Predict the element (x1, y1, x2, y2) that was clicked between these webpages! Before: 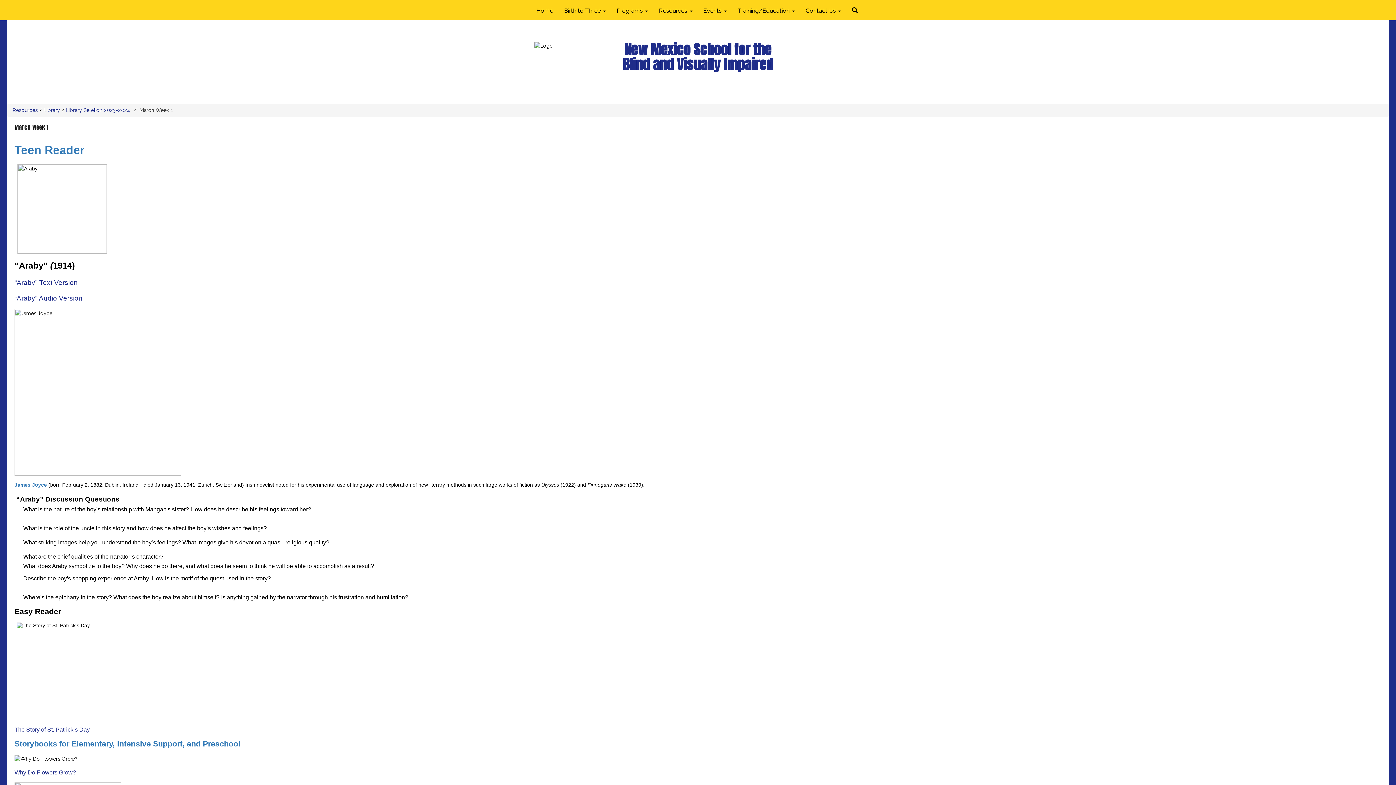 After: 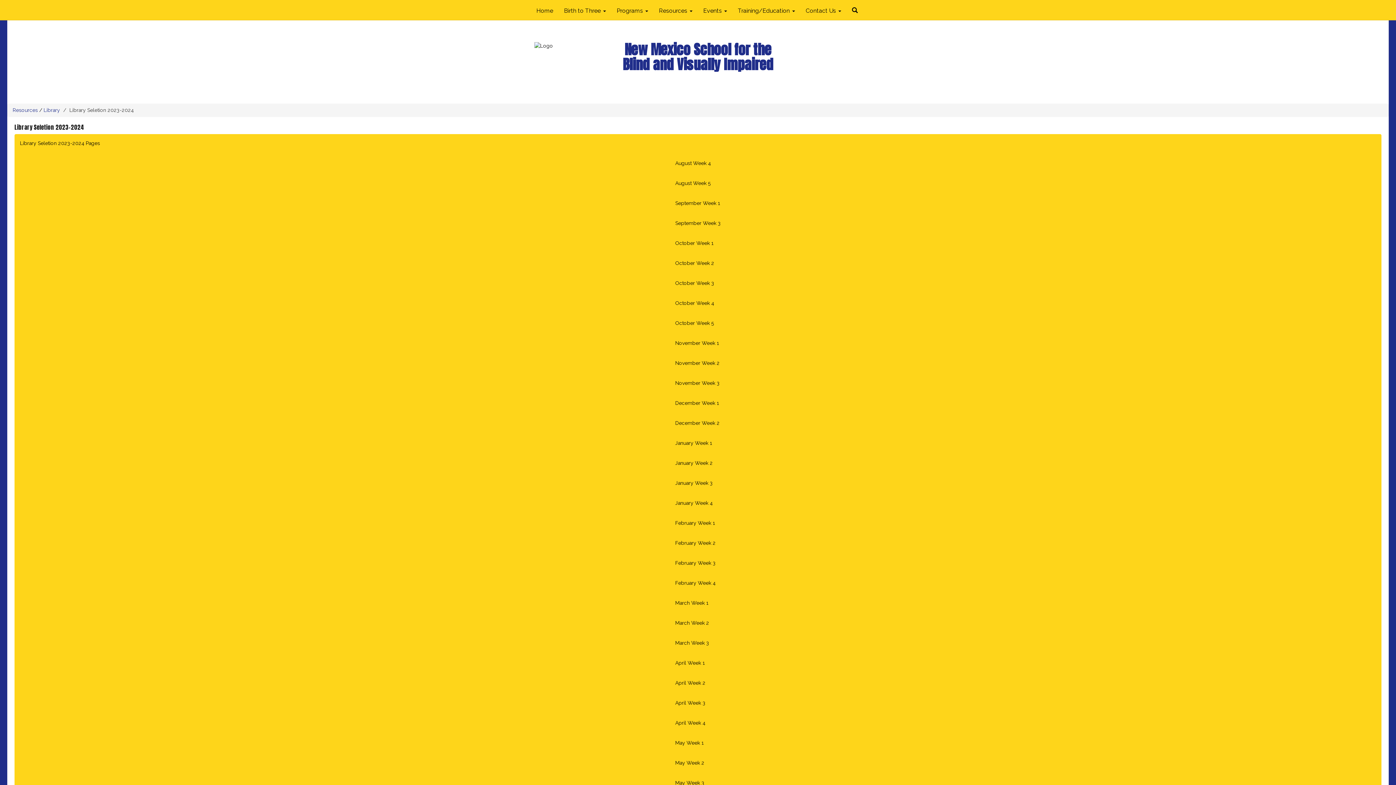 Action: label: Library Seletion 2023-2024 bbox: (65, 107, 130, 113)